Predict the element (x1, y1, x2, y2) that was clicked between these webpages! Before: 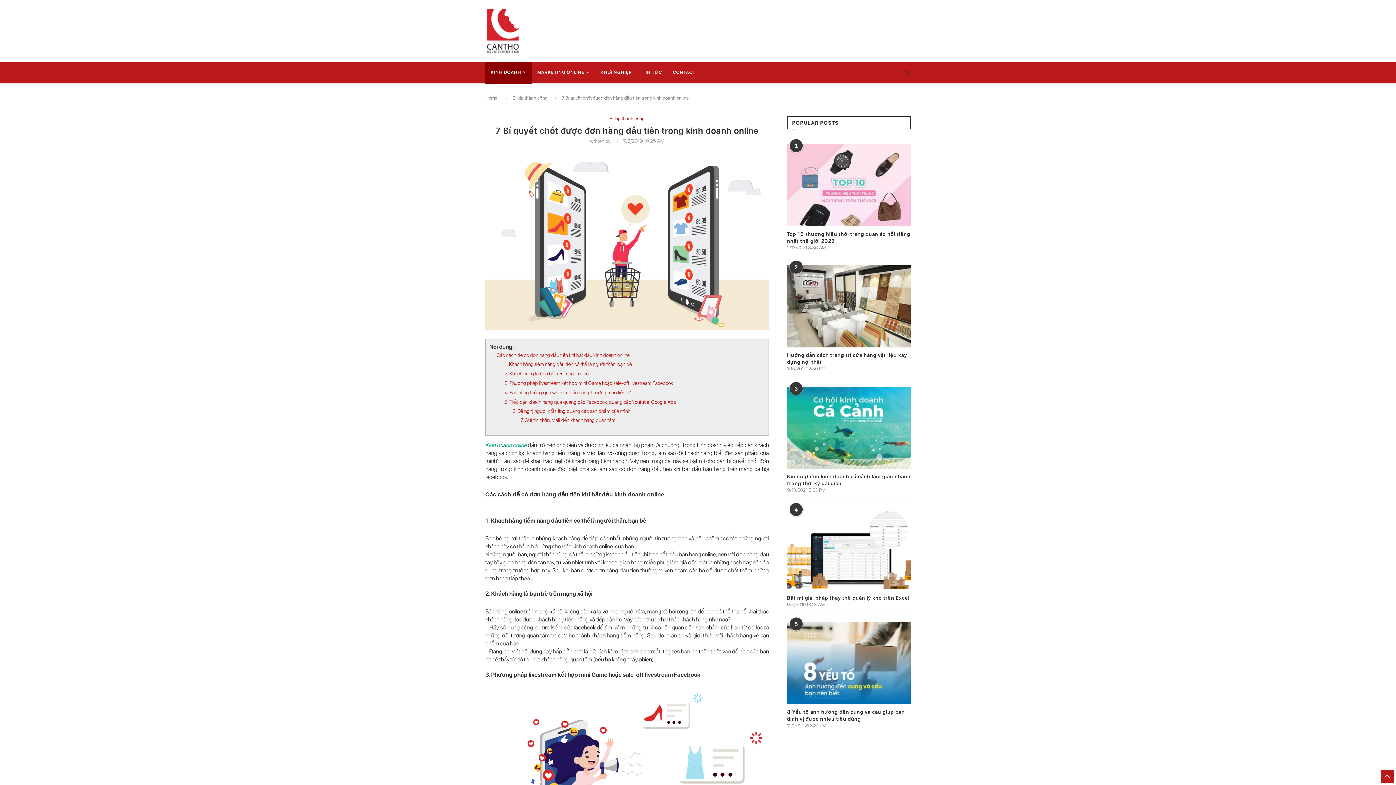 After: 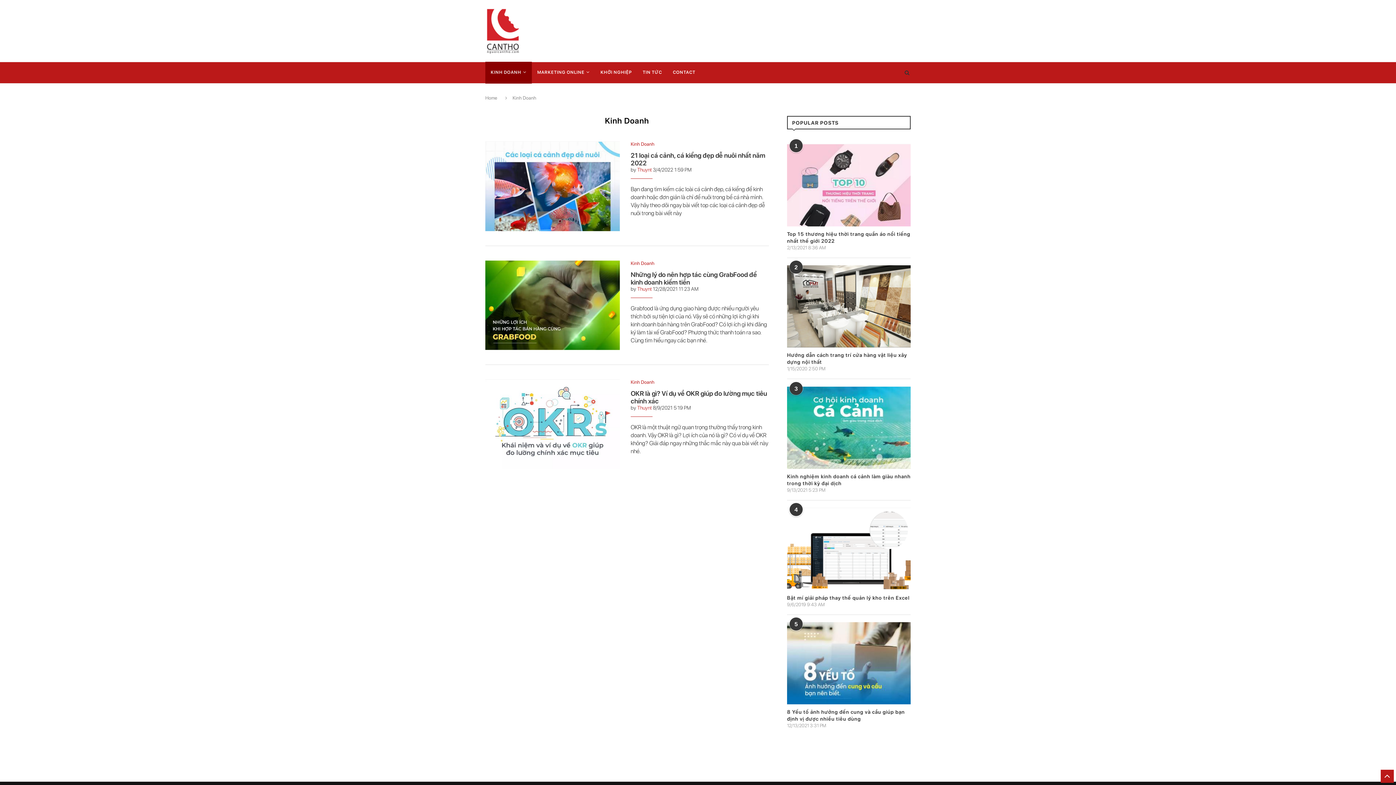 Action: label: KINH DOANH bbox: (485, 61, 532, 83)